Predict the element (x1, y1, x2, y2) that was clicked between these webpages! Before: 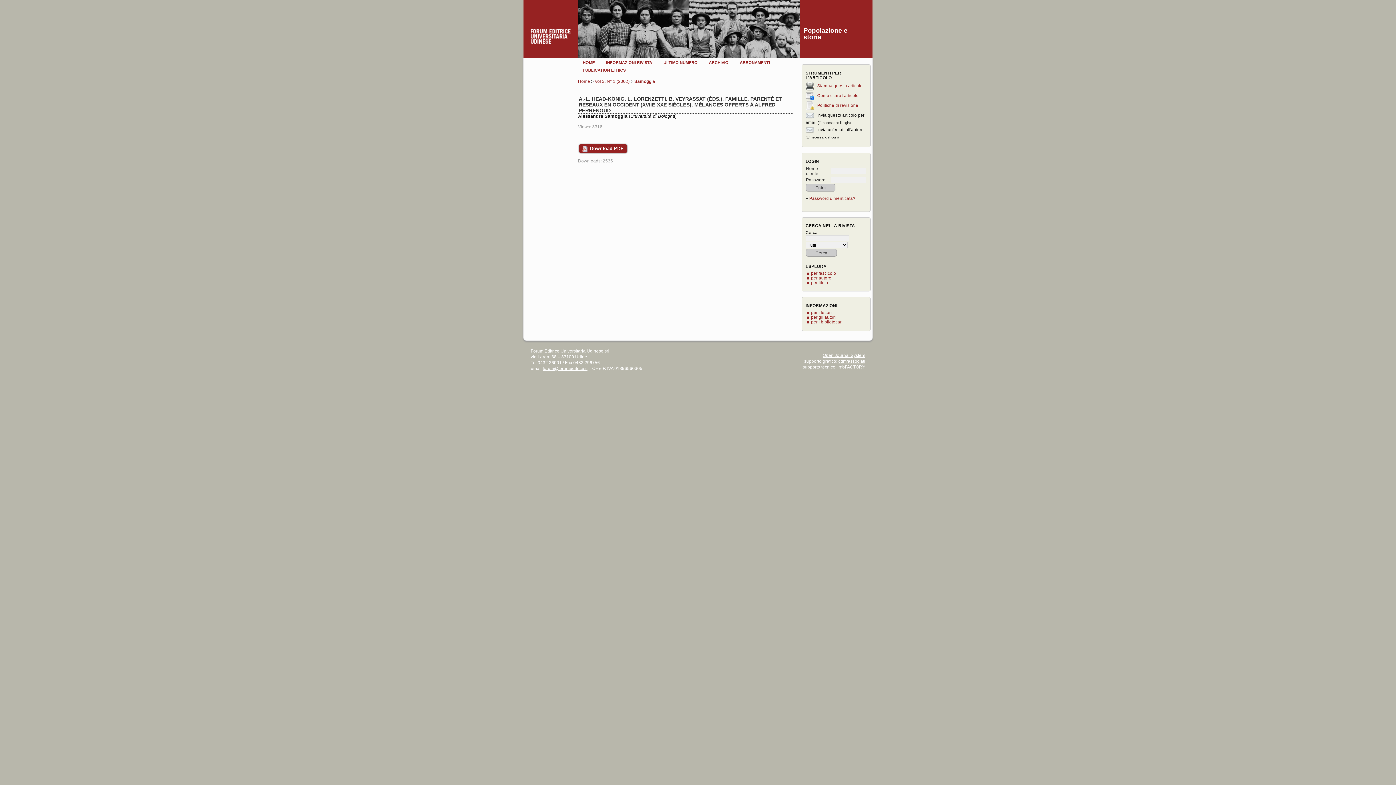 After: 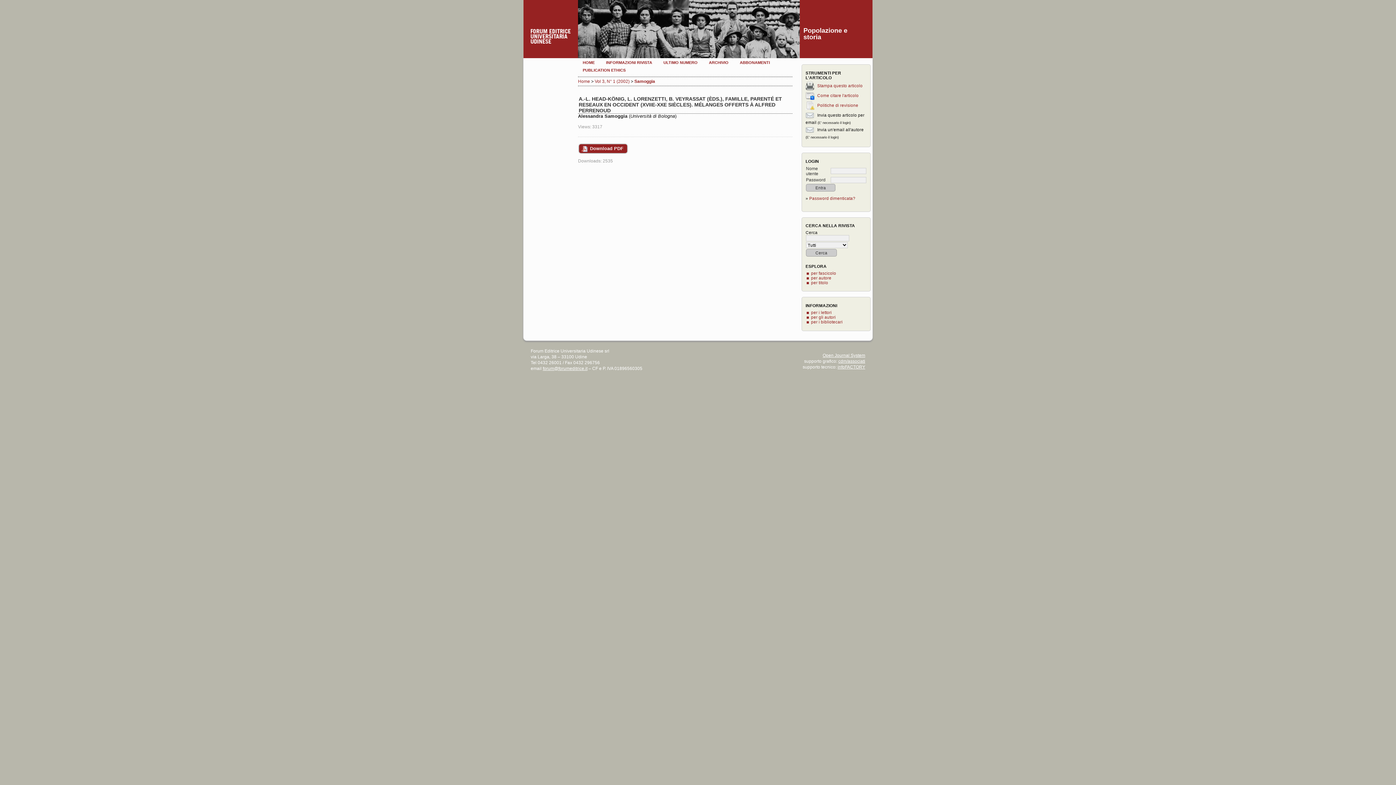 Action: label: Samoggia bbox: (634, 78, 655, 84)